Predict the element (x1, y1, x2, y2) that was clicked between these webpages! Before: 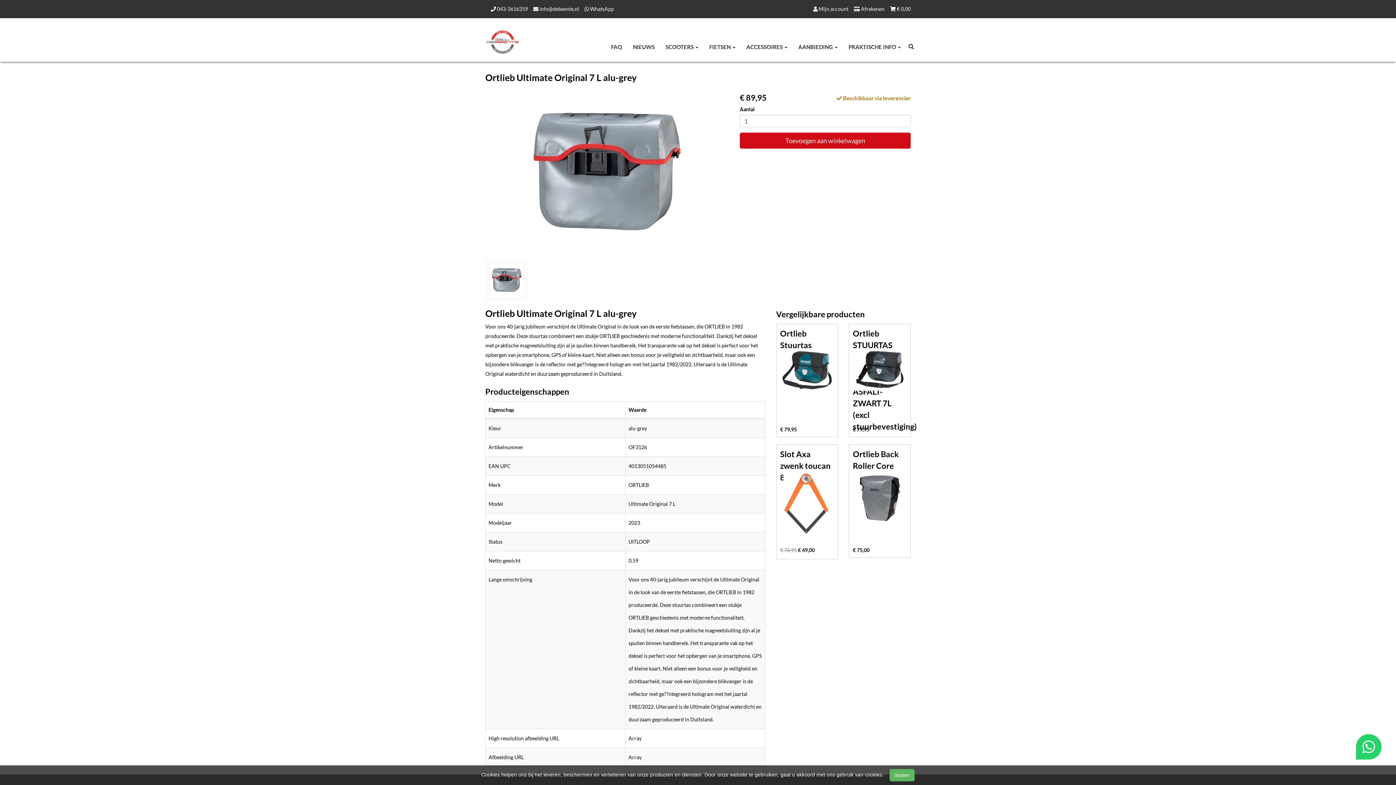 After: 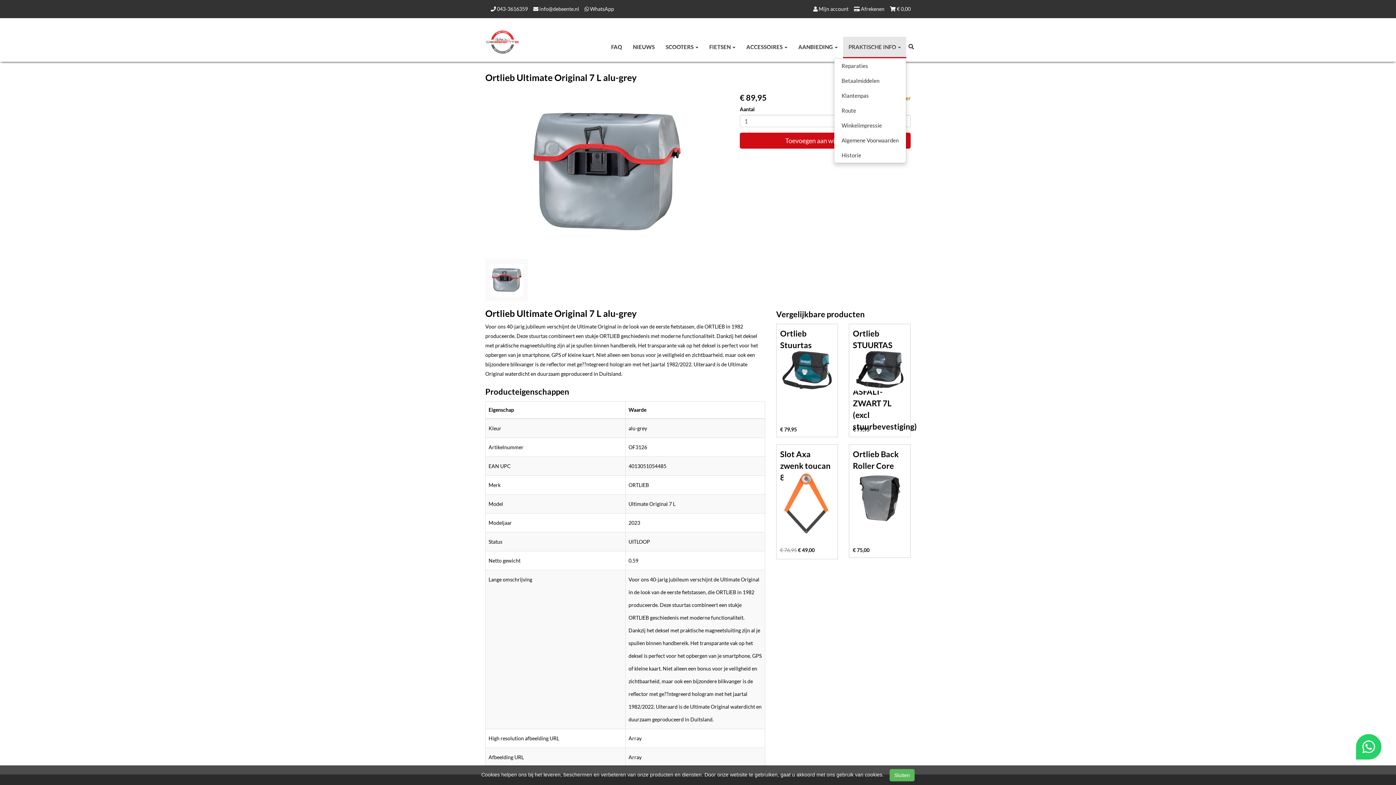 Action: bbox: (843, 36, 906, 58) label: PRAKTISCHE INFO 